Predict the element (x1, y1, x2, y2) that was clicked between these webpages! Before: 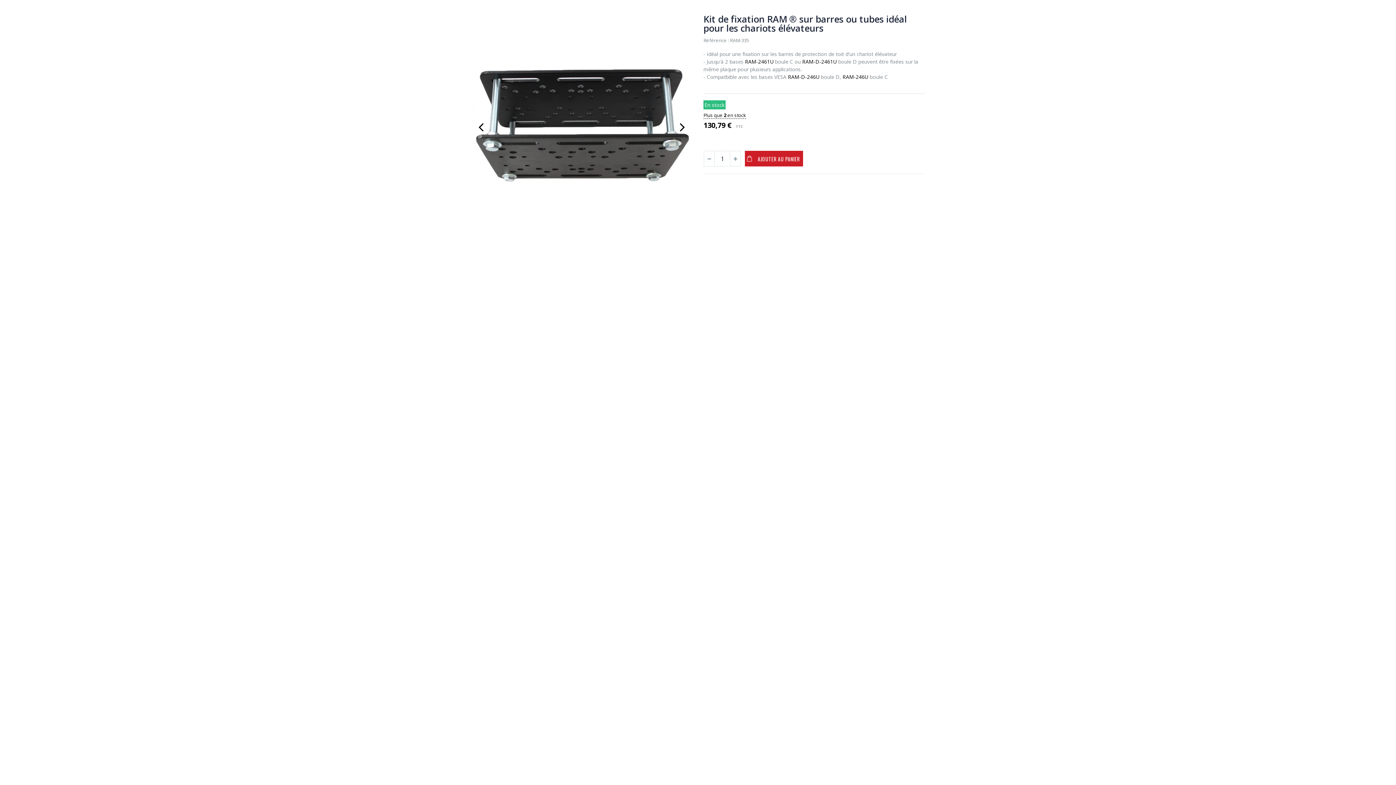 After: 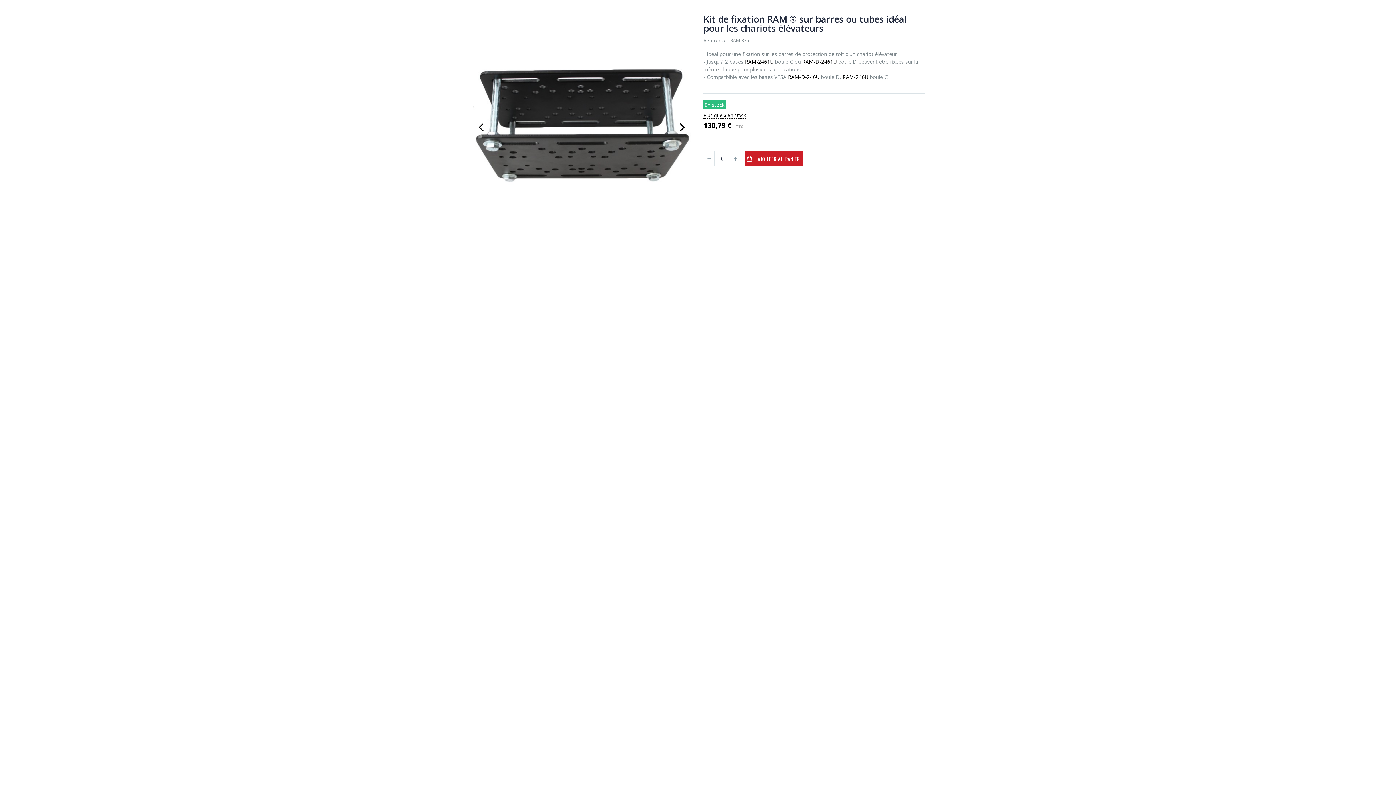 Action: bbox: (704, 150, 714, 166)